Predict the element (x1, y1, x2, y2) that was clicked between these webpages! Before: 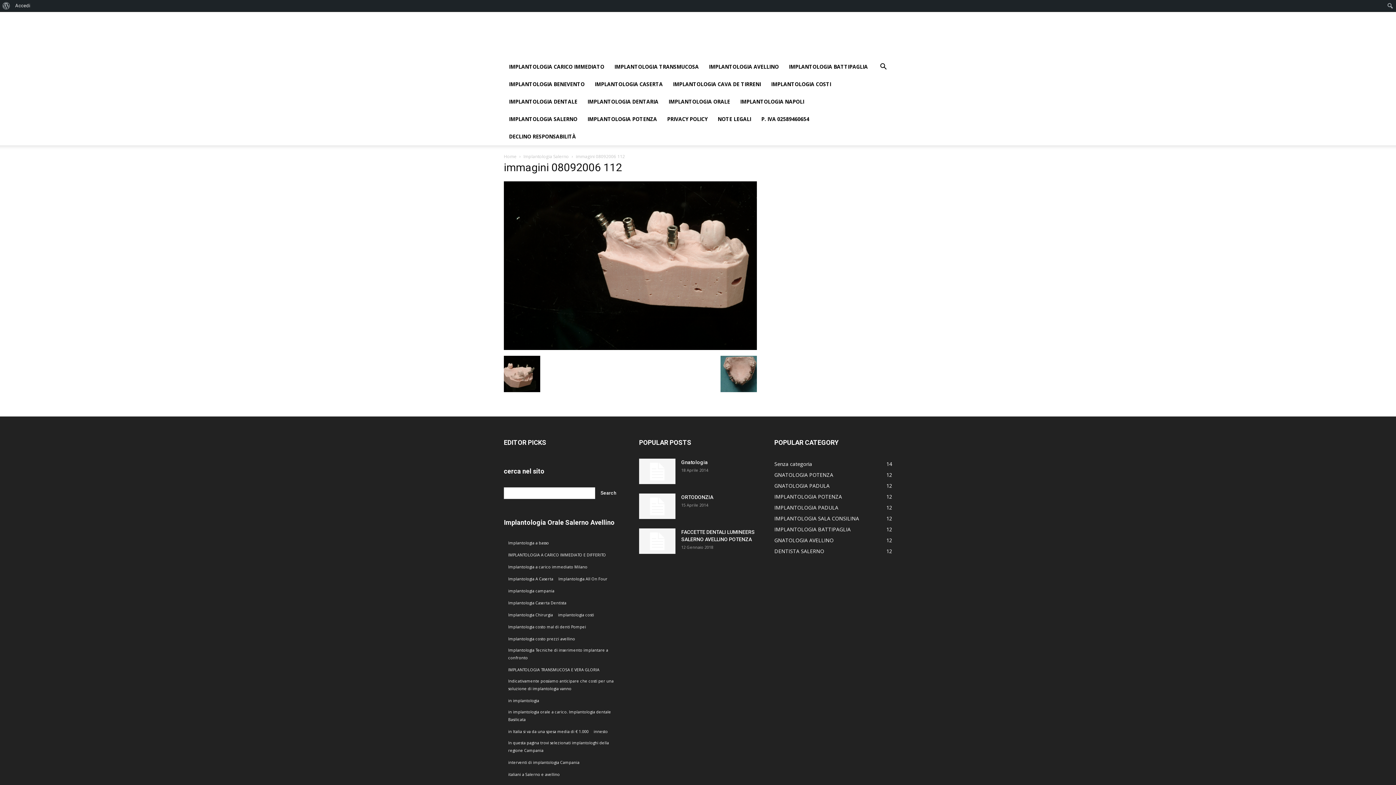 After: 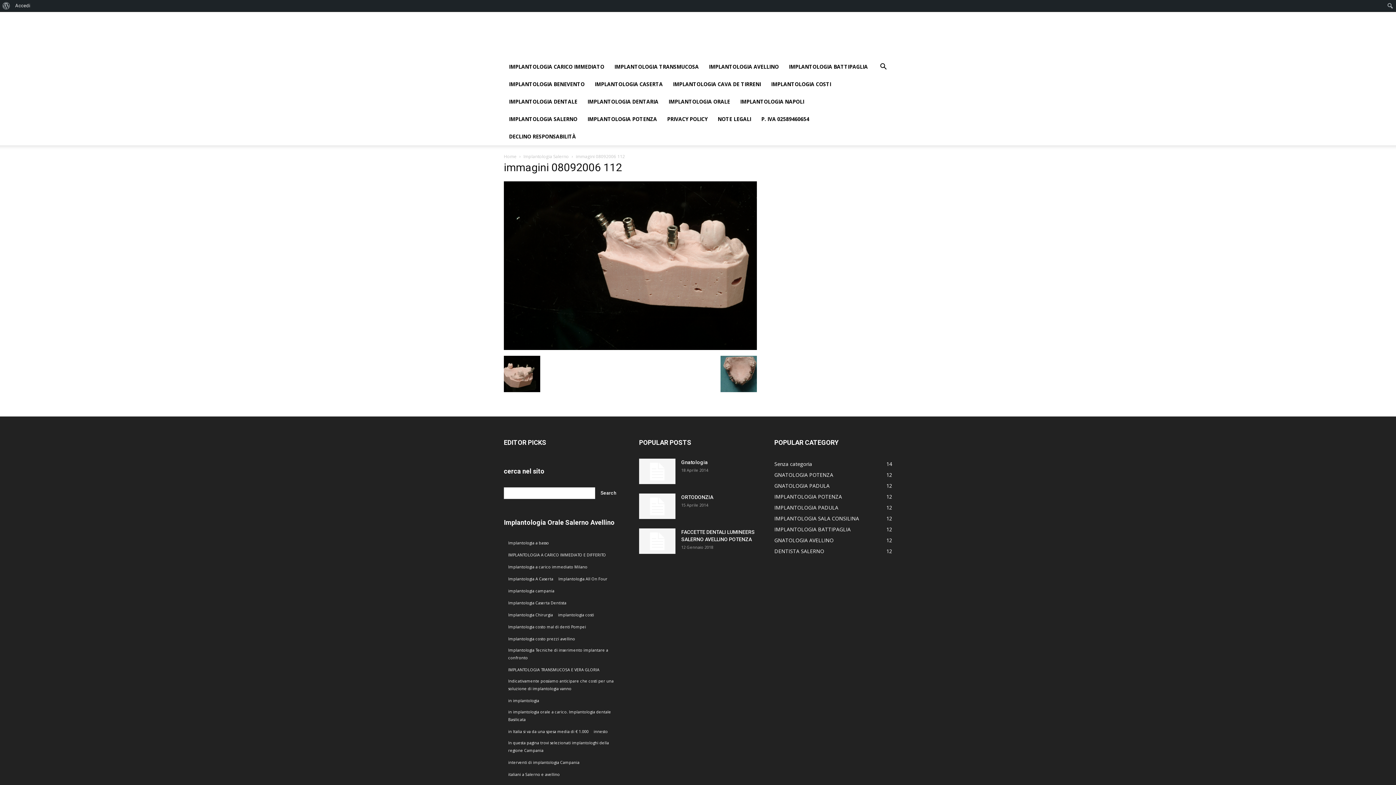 Action: bbox: (504, 161, 622, 173) label: immagini 08092006 112